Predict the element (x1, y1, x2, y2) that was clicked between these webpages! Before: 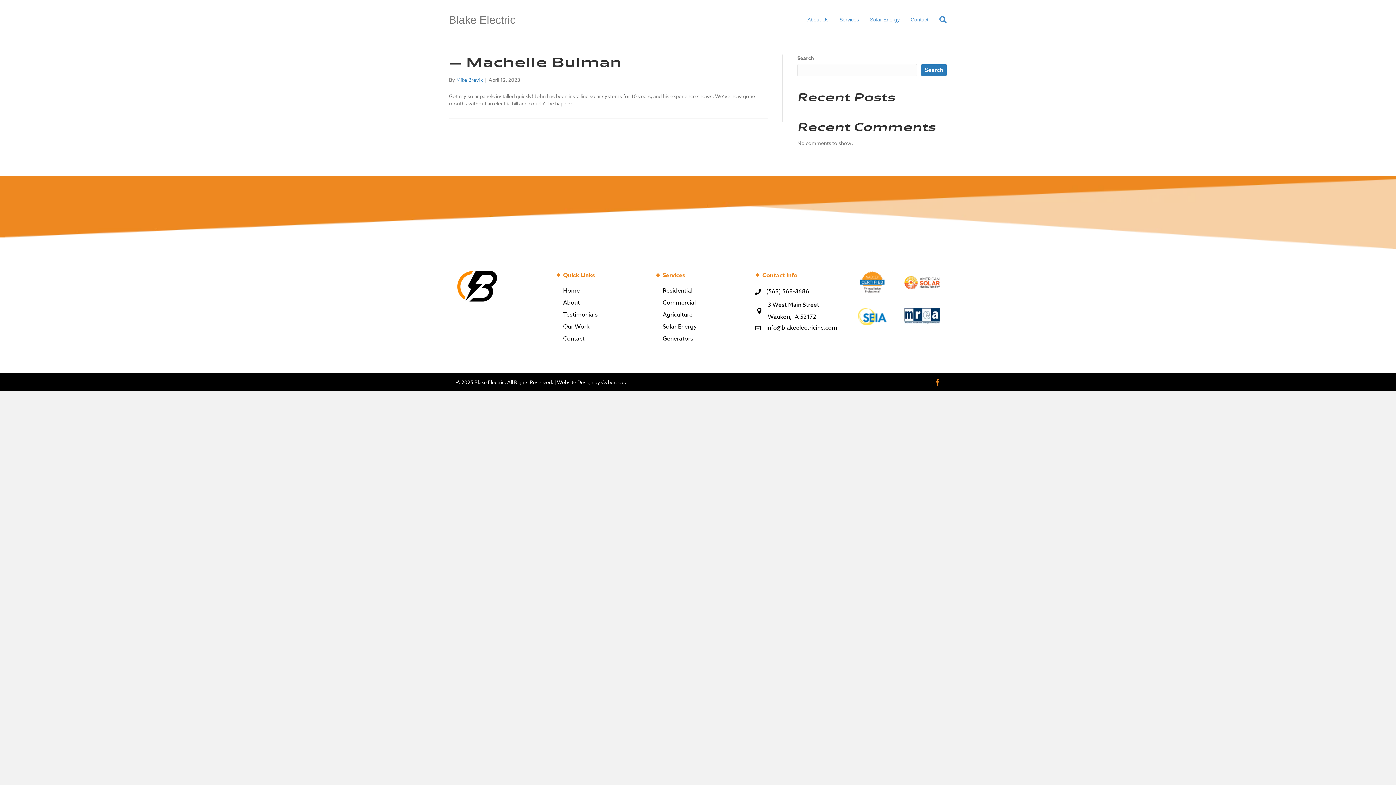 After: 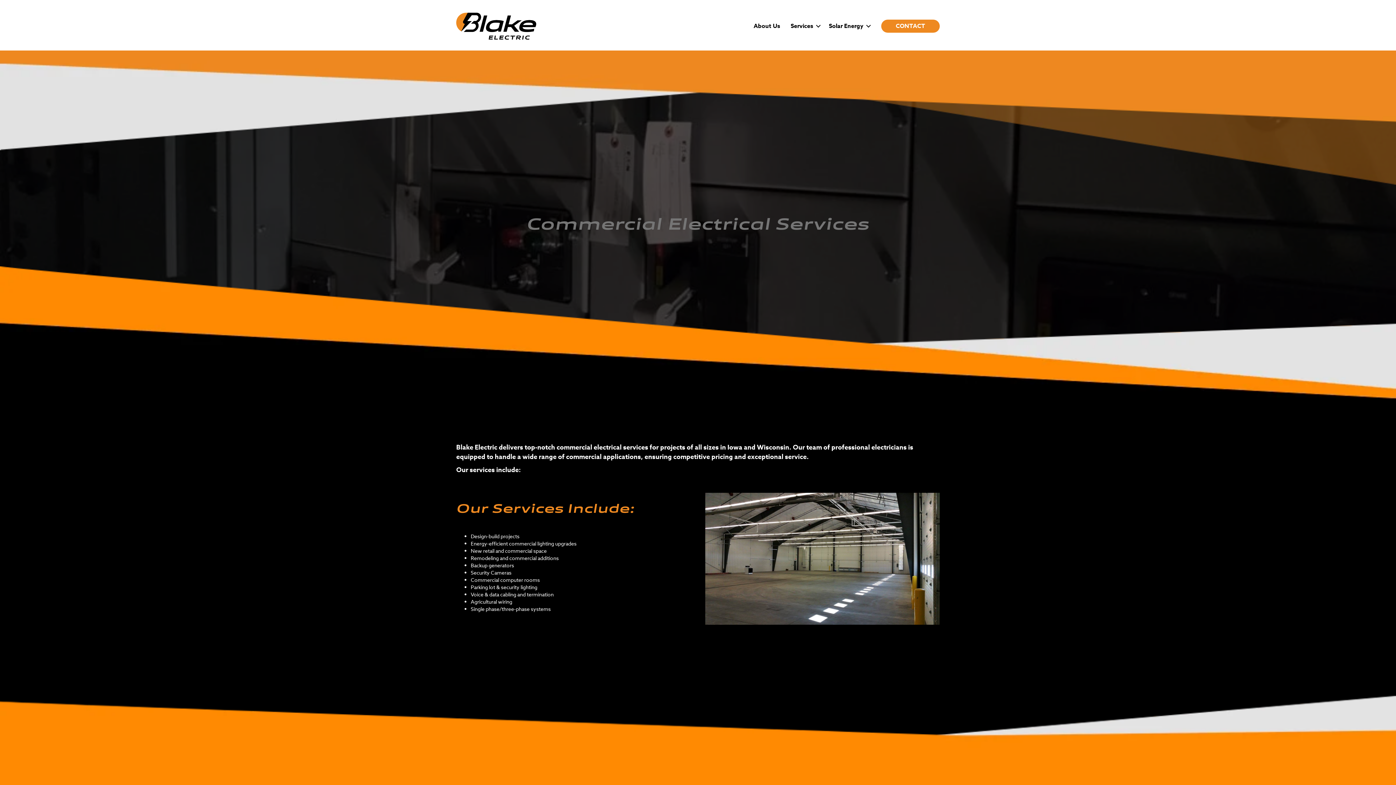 Action: bbox: (662, 298, 696, 307) label: Commercial